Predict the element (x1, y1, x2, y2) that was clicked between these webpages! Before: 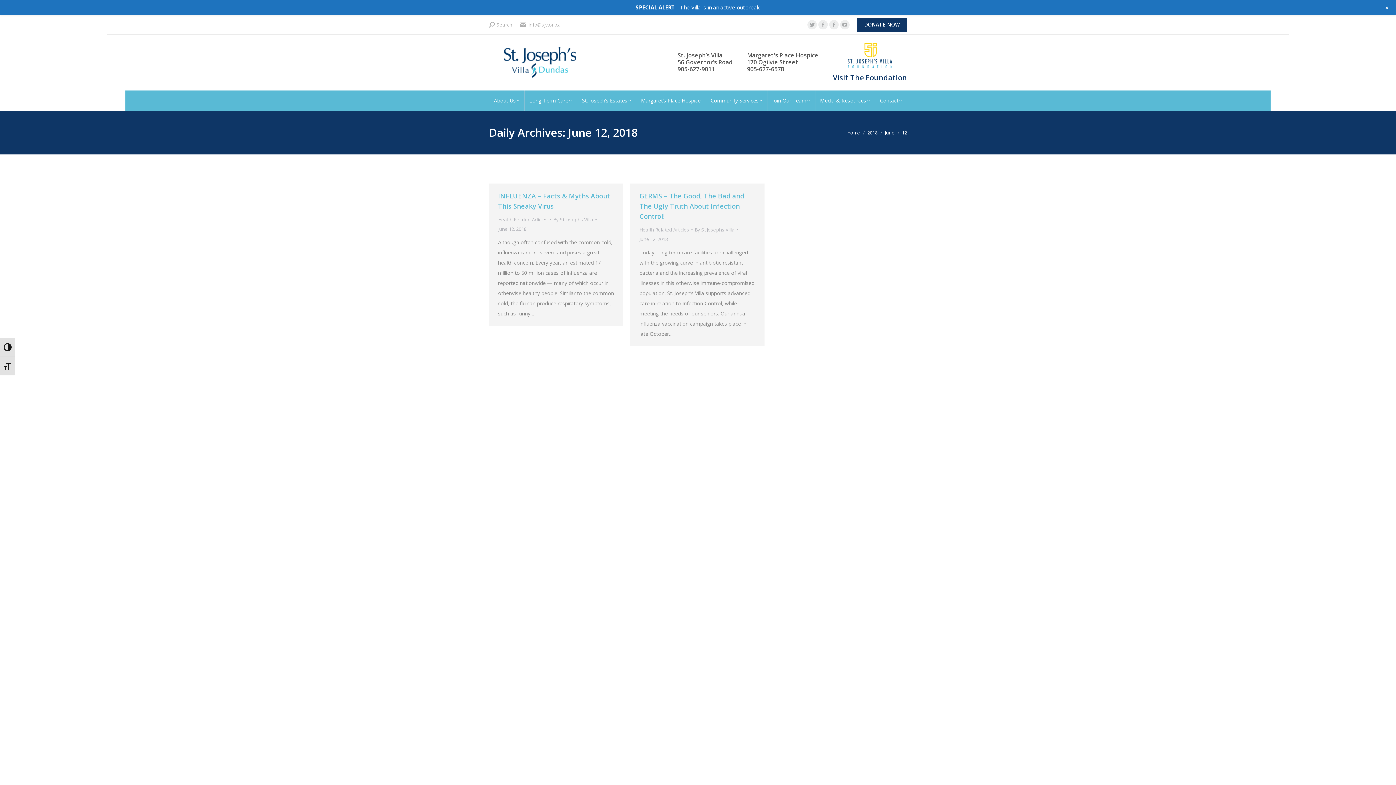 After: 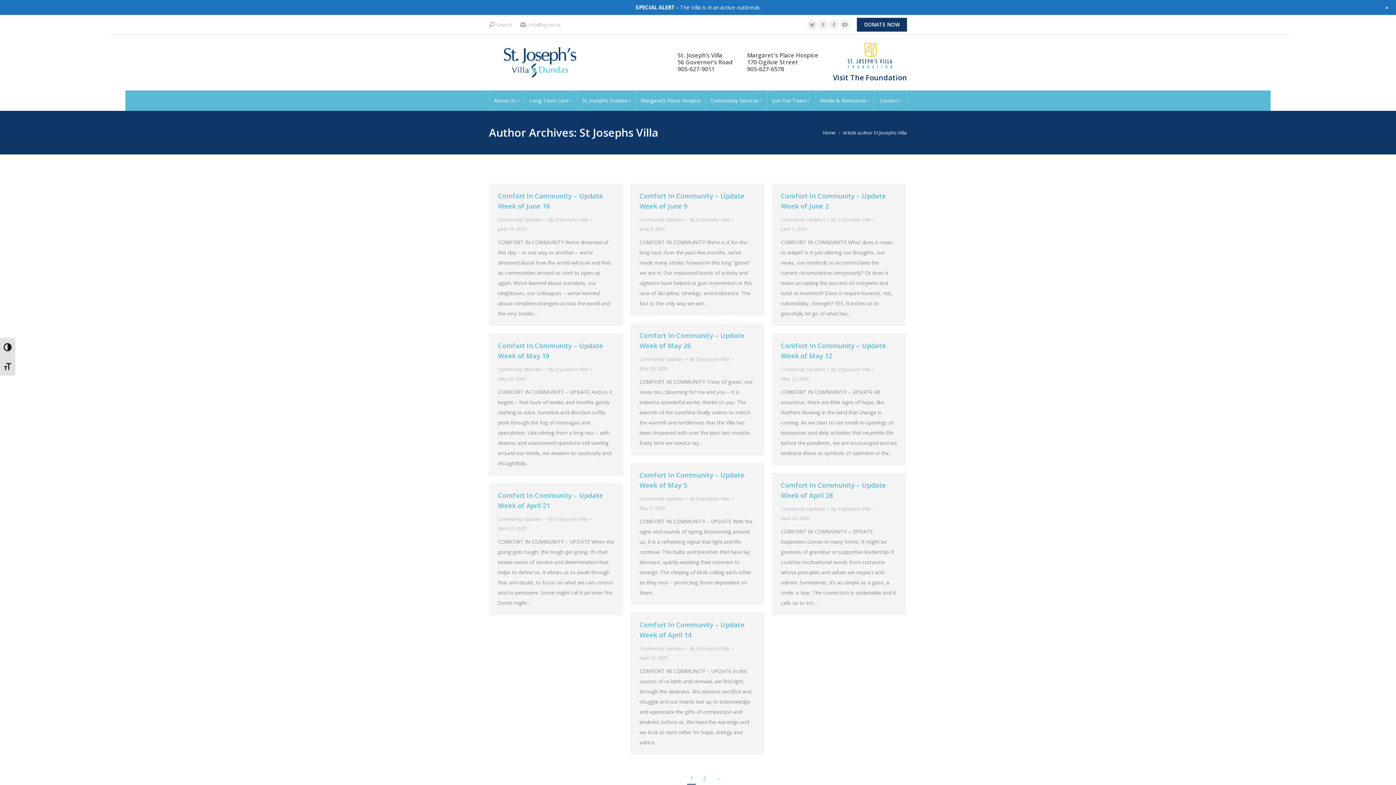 Action: label: By St Josephs Villa bbox: (553, 214, 596, 224)